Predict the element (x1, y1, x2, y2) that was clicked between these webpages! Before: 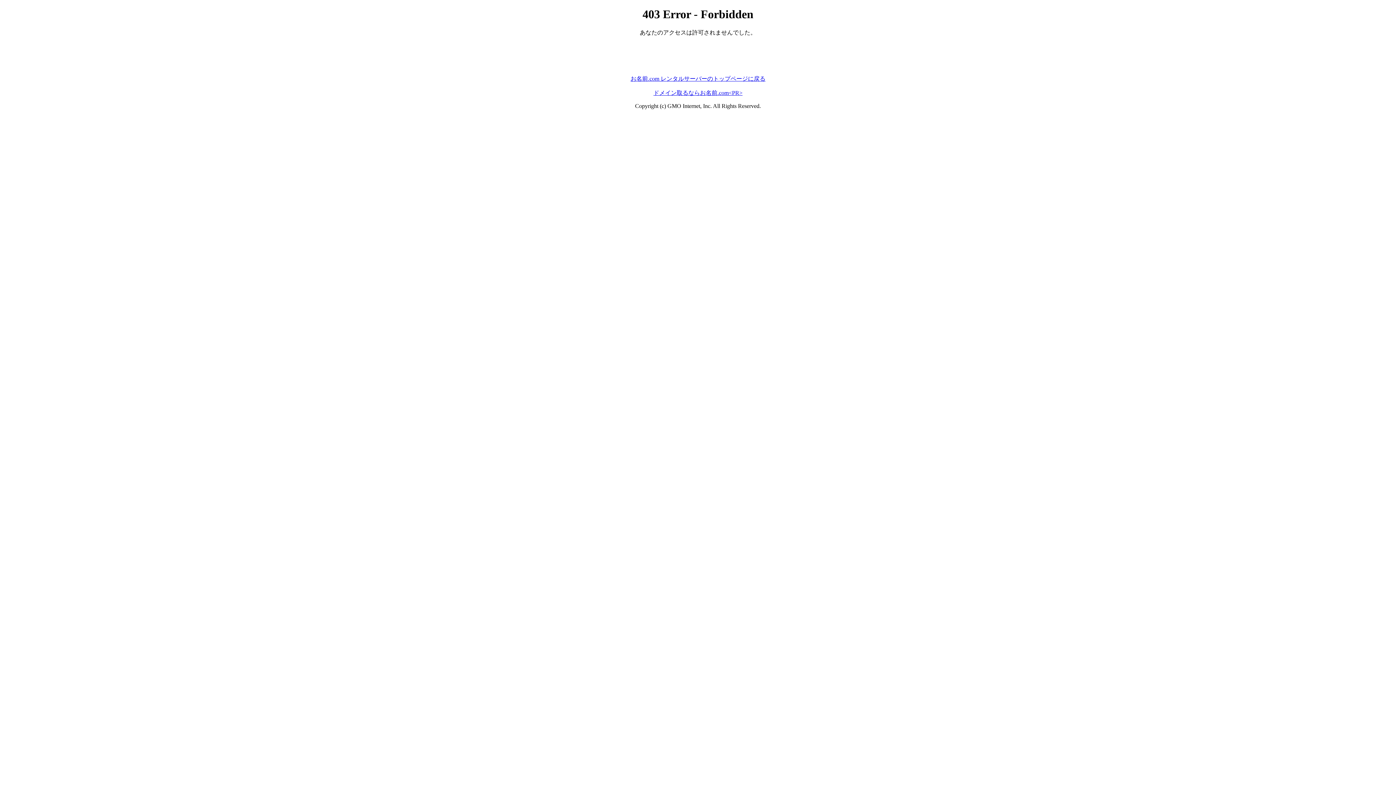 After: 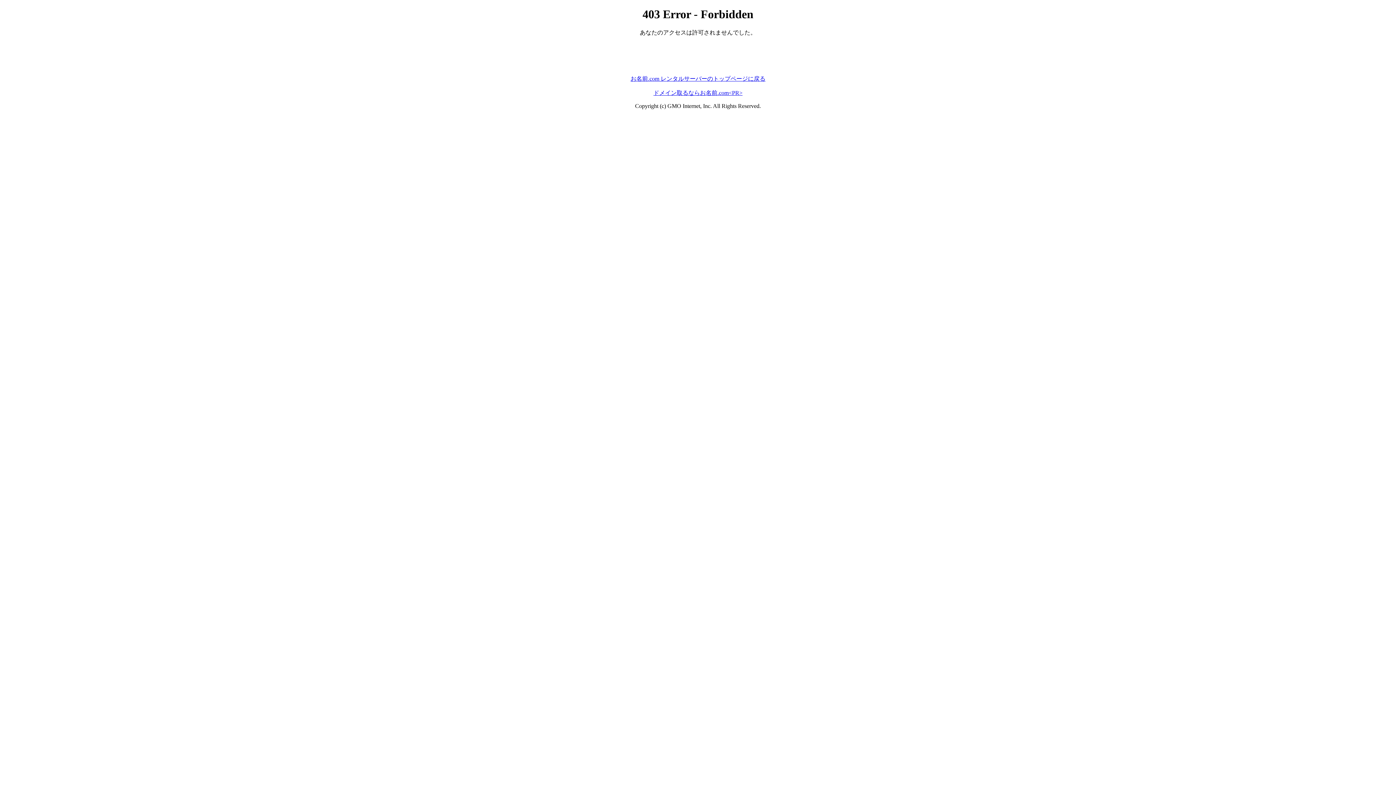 Action: bbox: (630, 75, 765, 81) label: お名前.com レンタルサーバーのトップページに戻る